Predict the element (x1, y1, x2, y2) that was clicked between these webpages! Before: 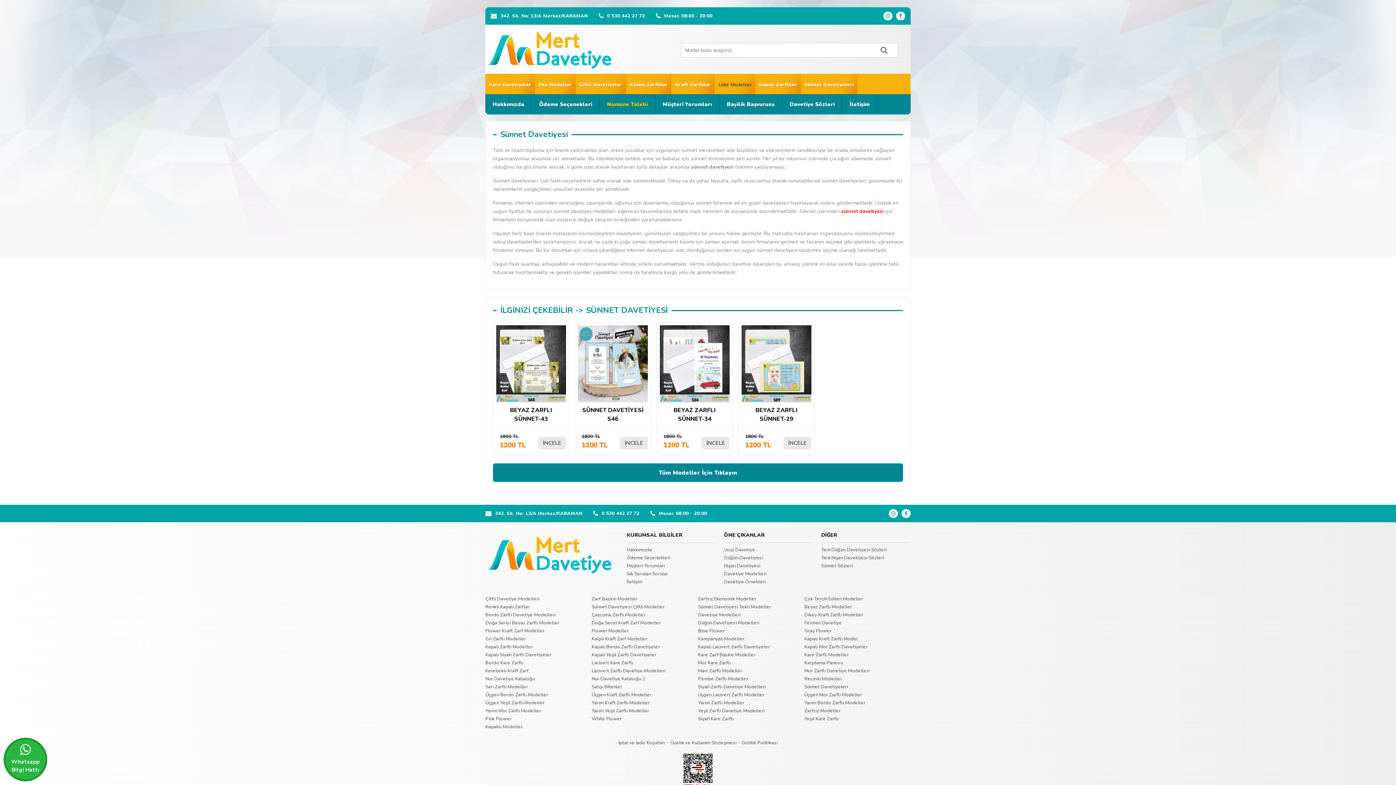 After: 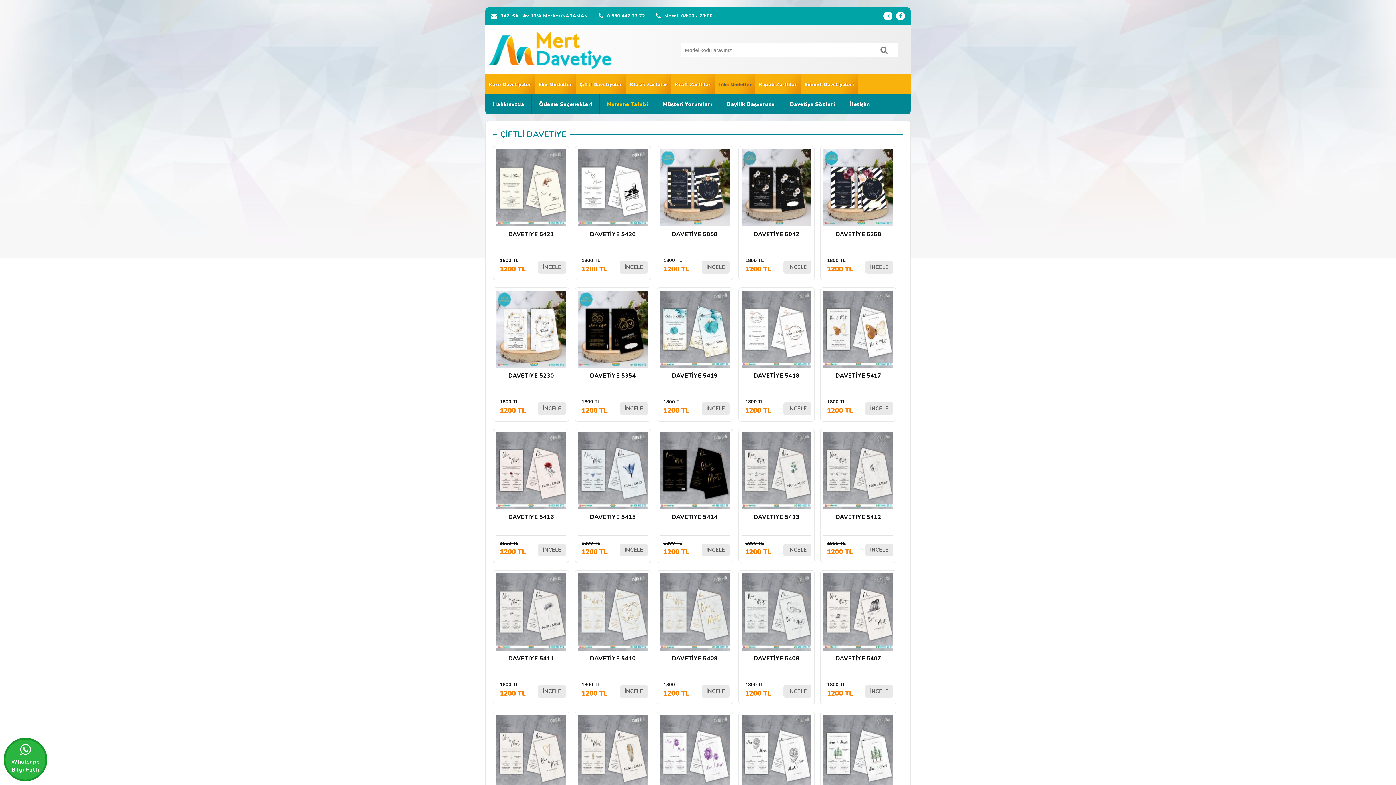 Action: label: Çiftli Davetiye Modelleri bbox: (485, 596, 591, 602)